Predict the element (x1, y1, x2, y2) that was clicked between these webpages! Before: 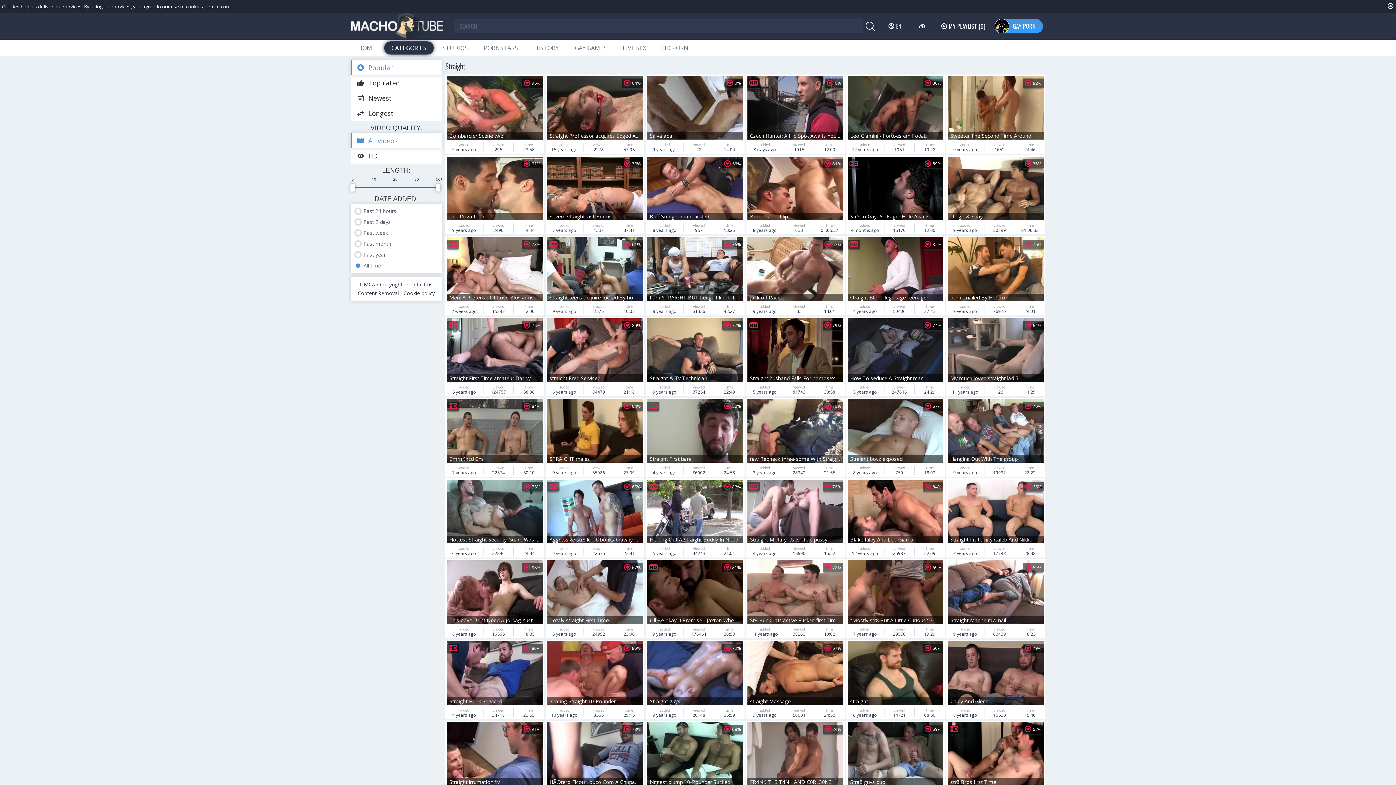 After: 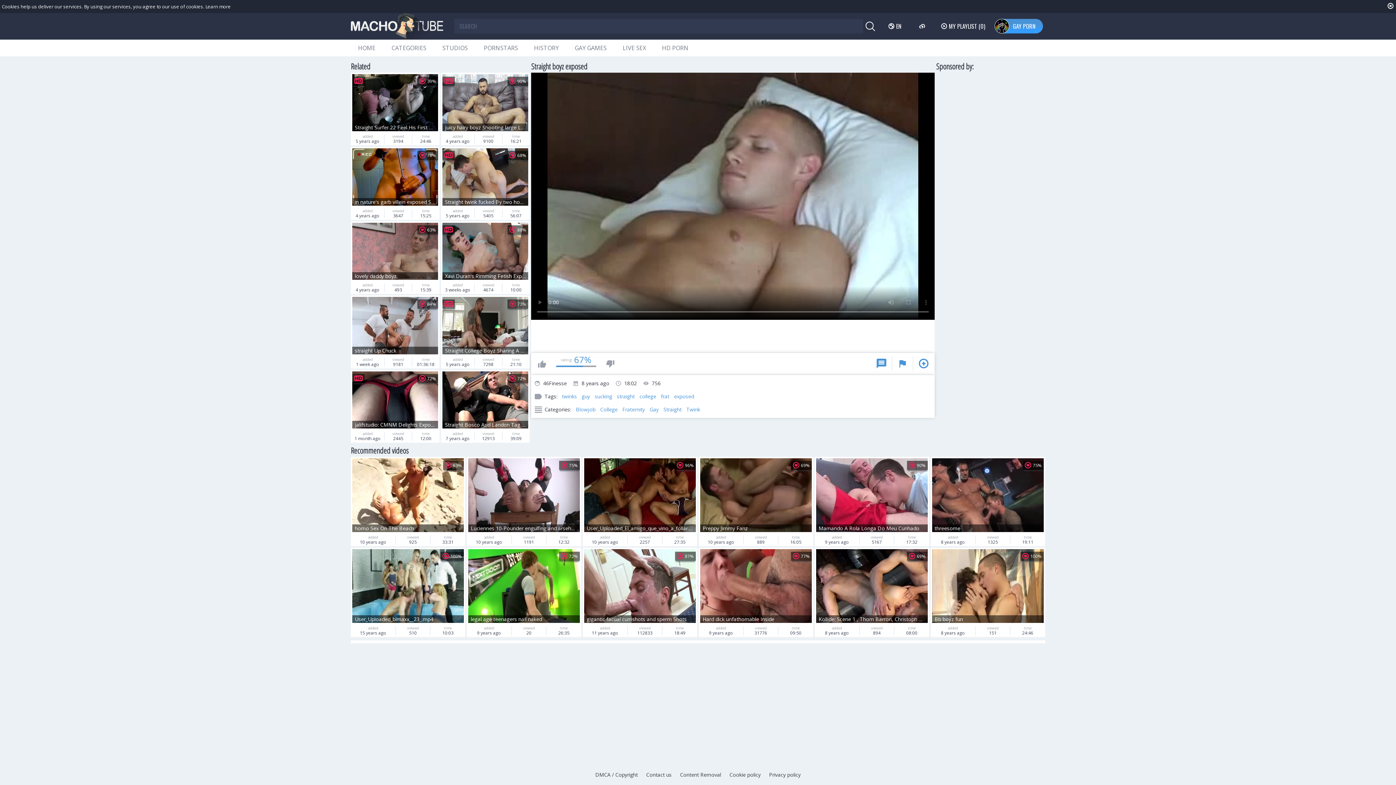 Action: bbox: (846, 397, 945, 477) label: Straight boyz exposed
67%
added
8 years ago
viewed
759
time
18:02